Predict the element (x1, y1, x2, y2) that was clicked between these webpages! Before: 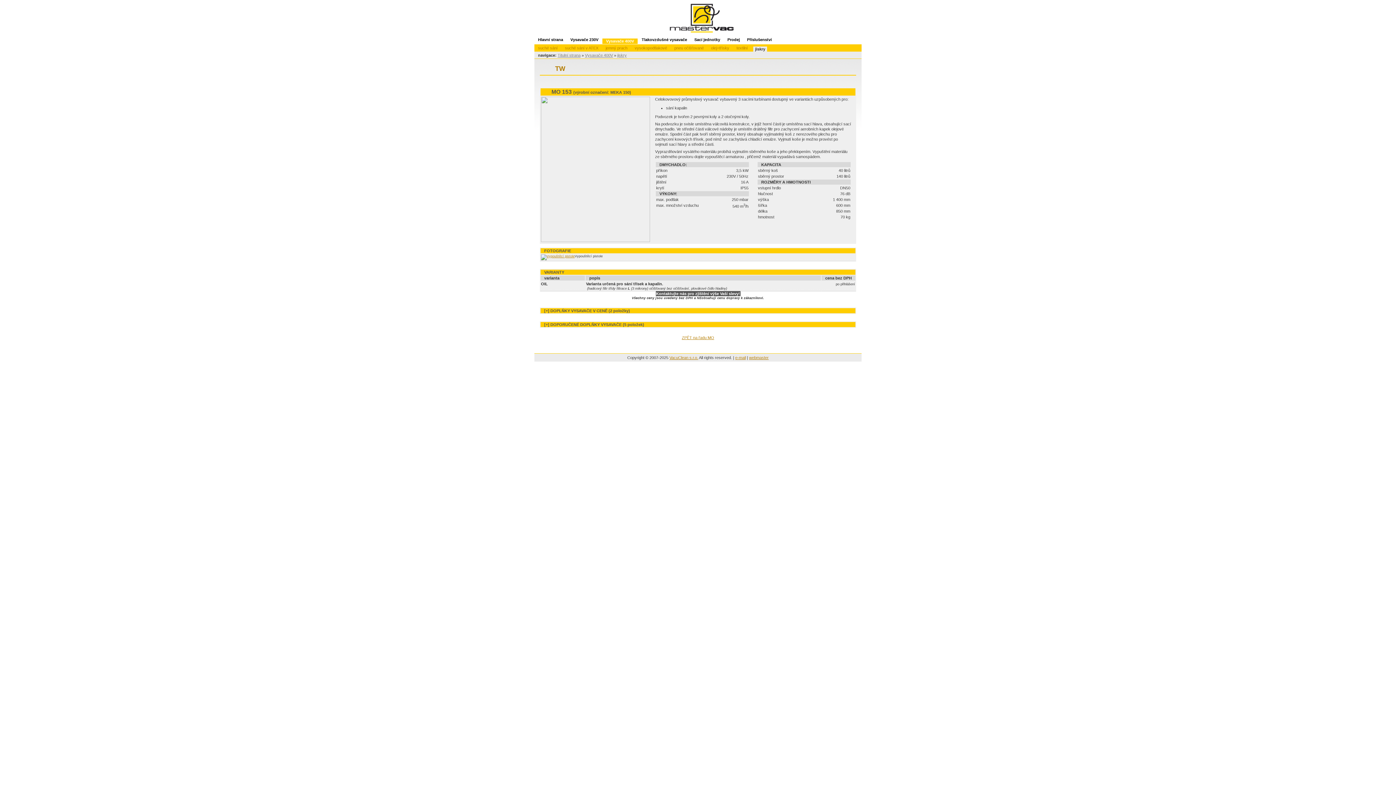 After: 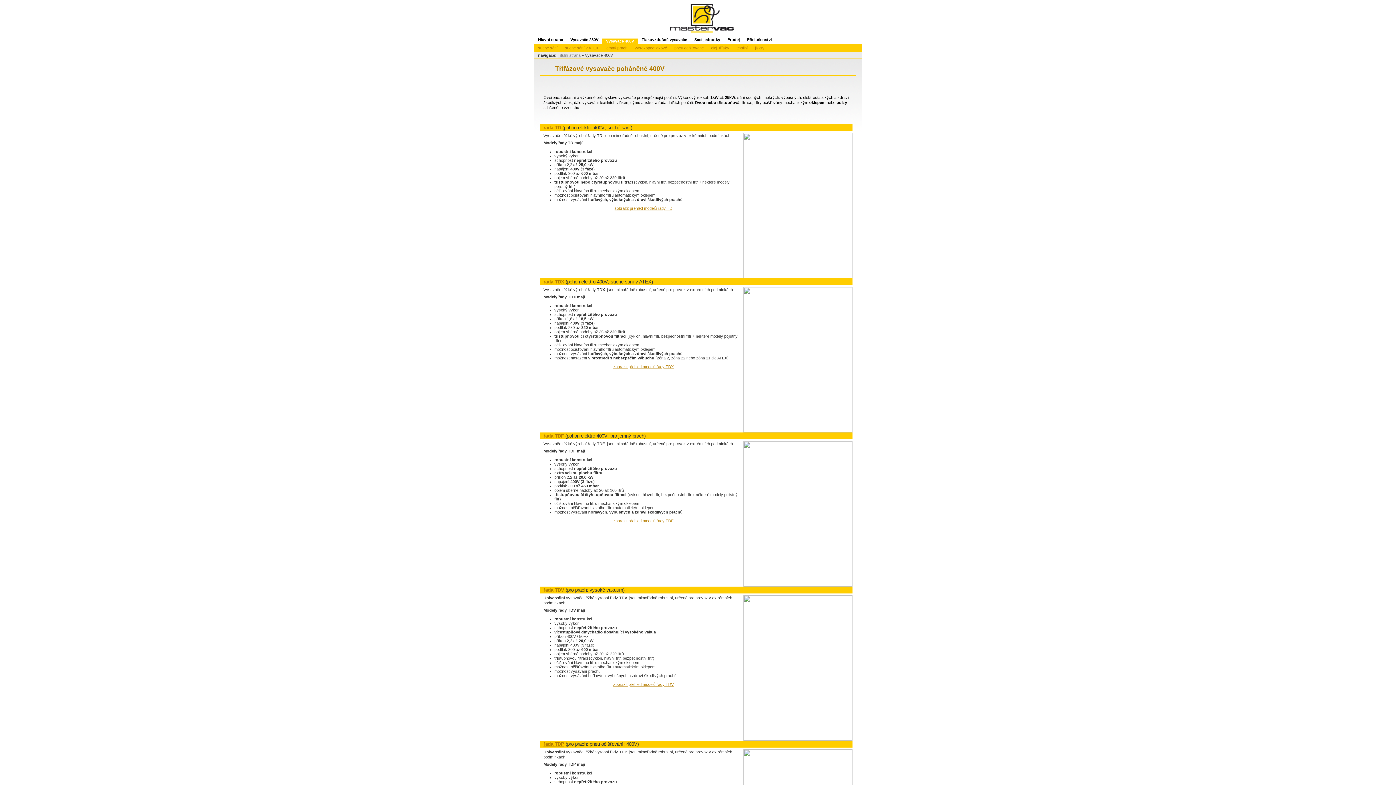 Action: bbox: (602, 38, 638, 44) label: Vysavače 400V